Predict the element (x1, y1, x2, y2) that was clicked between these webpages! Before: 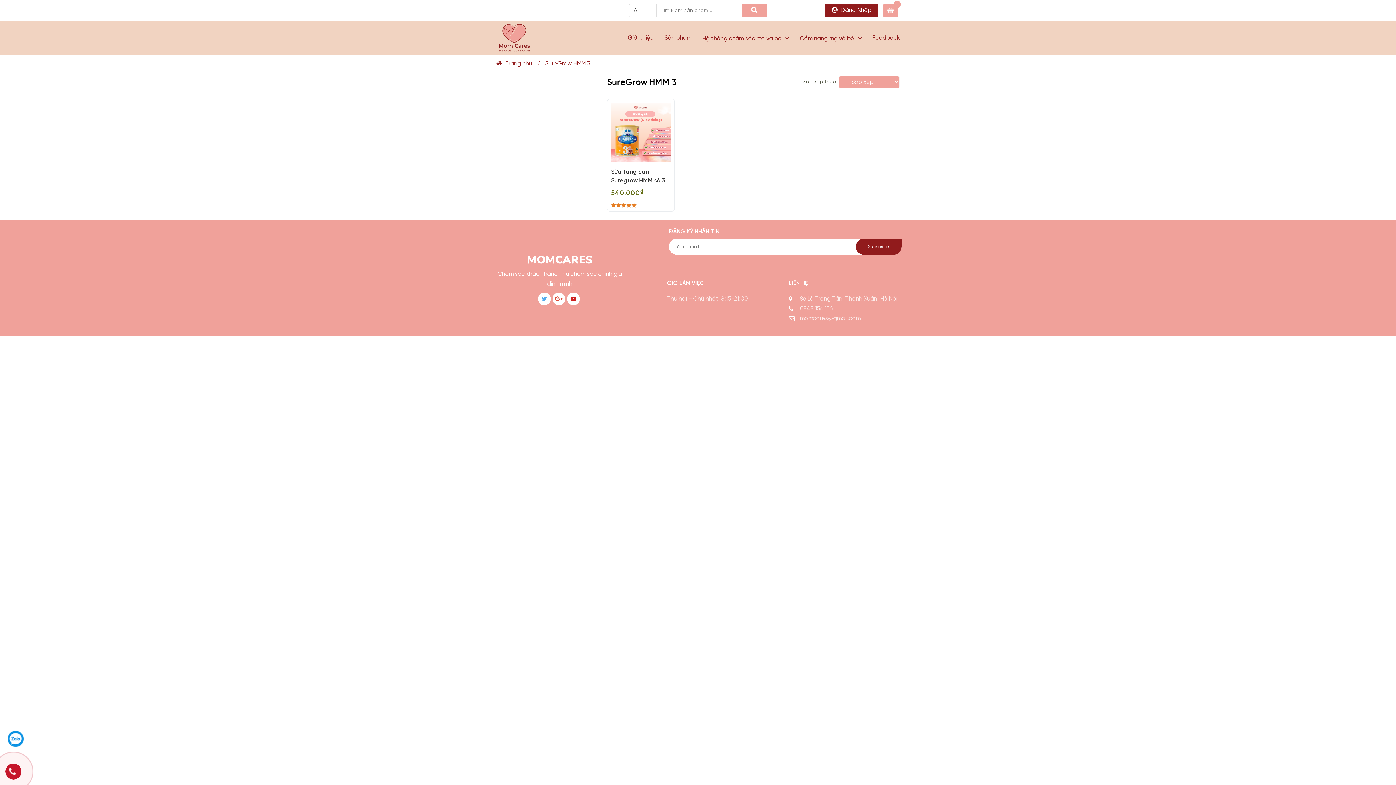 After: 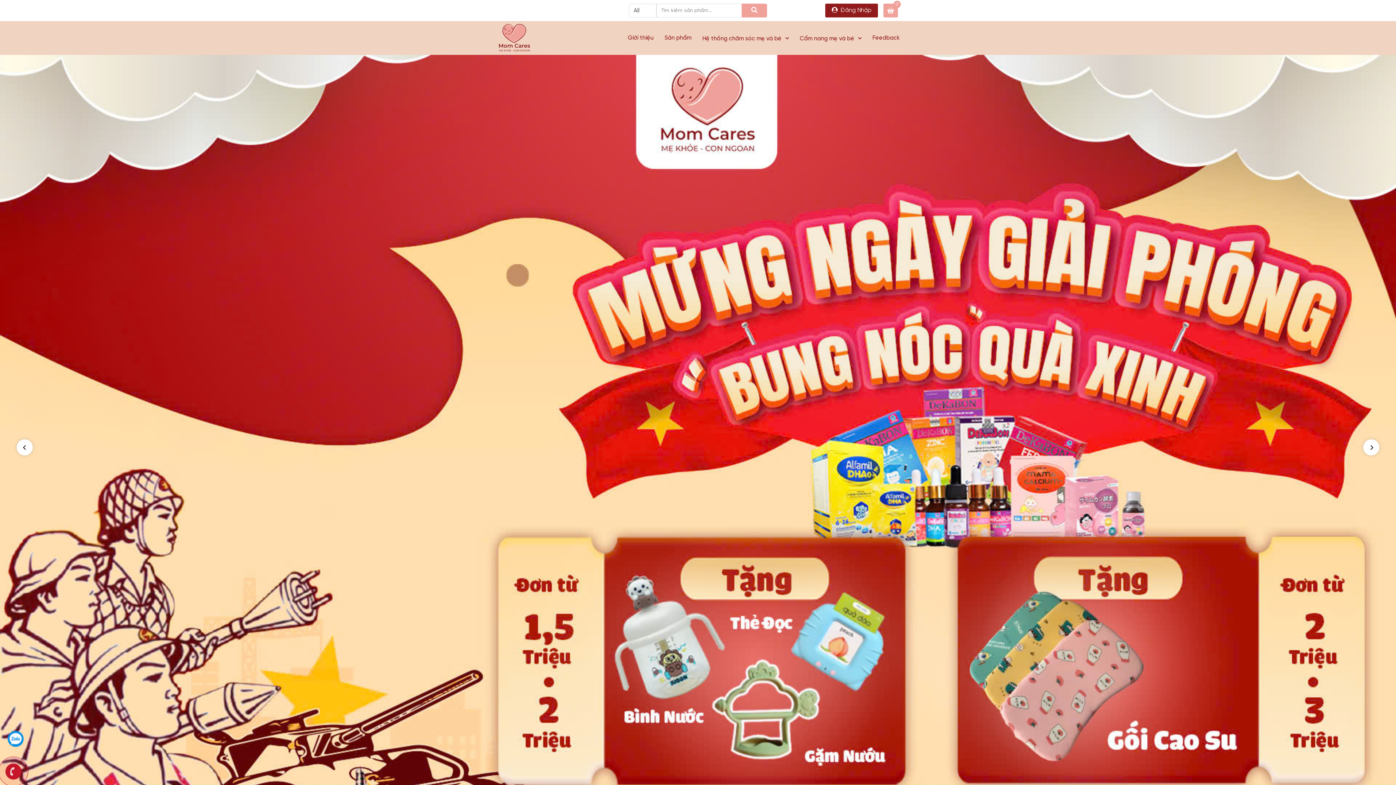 Action: bbox: (496, 34, 532, 40)